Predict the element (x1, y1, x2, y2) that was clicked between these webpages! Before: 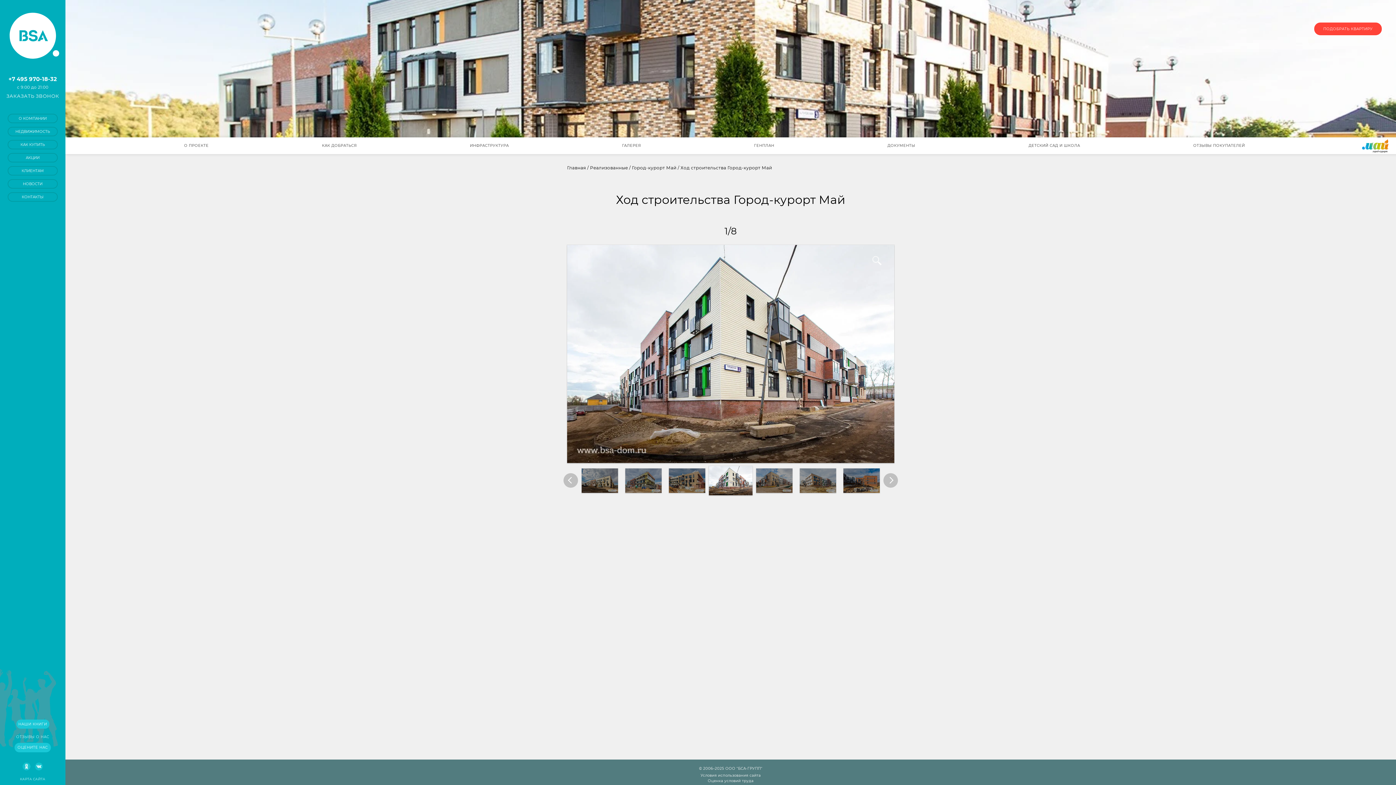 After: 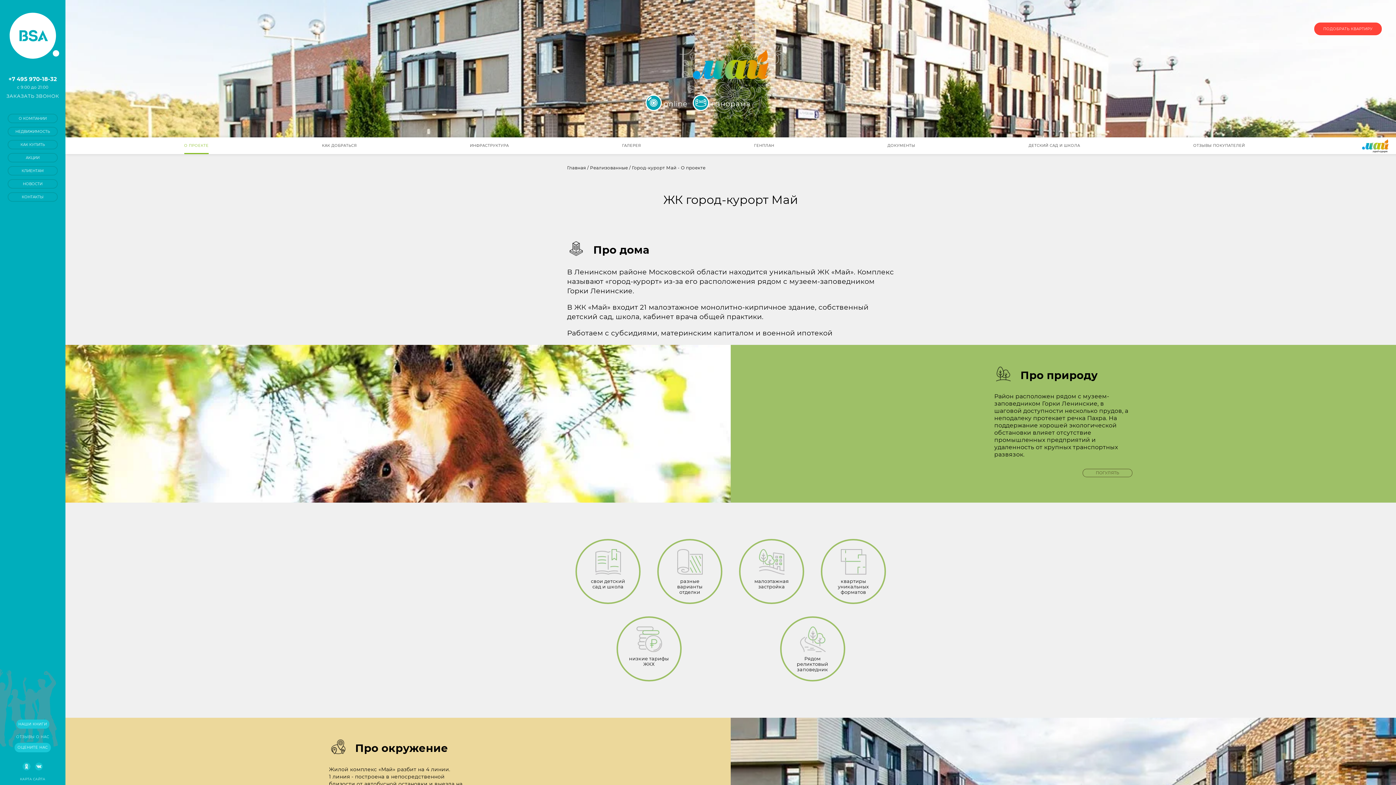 Action: bbox: (184, 137, 208, 154) label: О ПРОЕКТЕ